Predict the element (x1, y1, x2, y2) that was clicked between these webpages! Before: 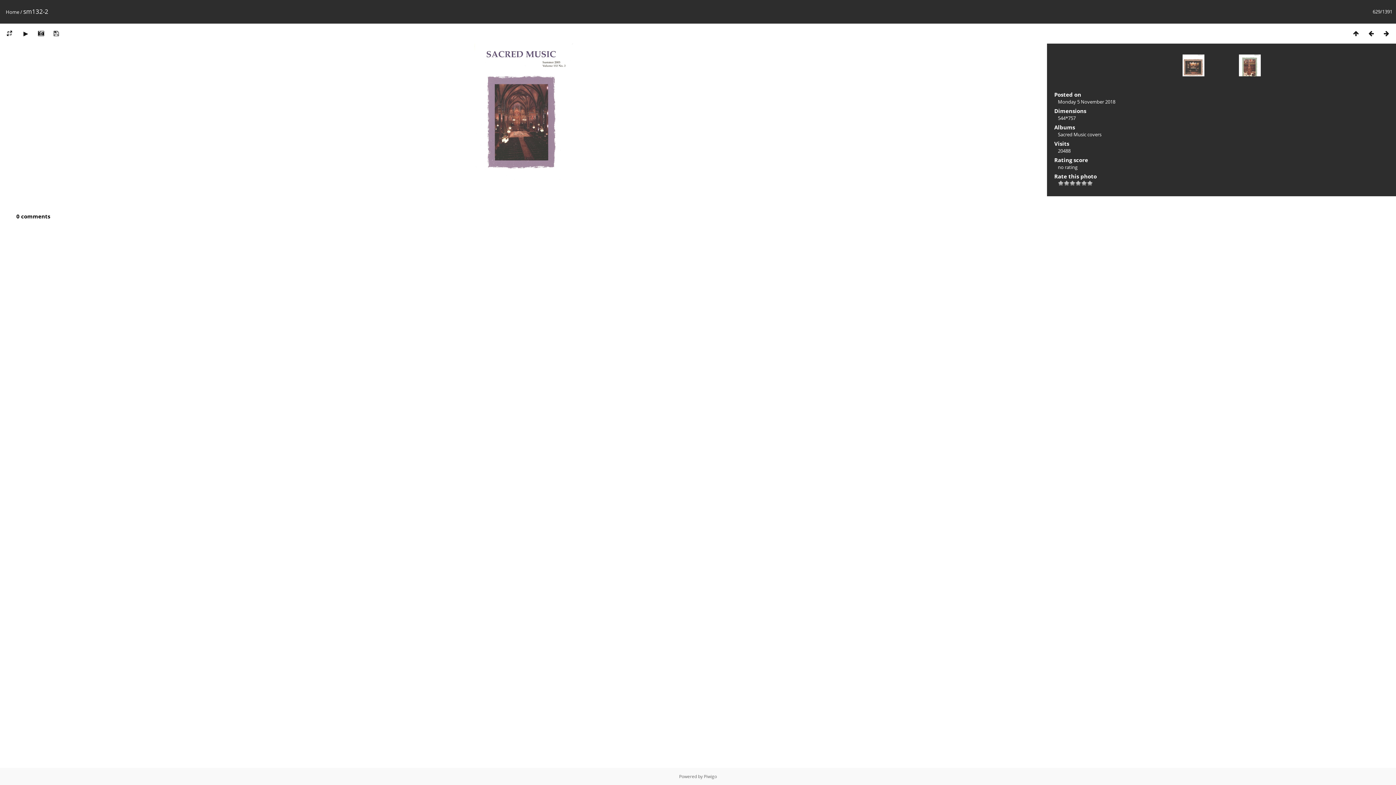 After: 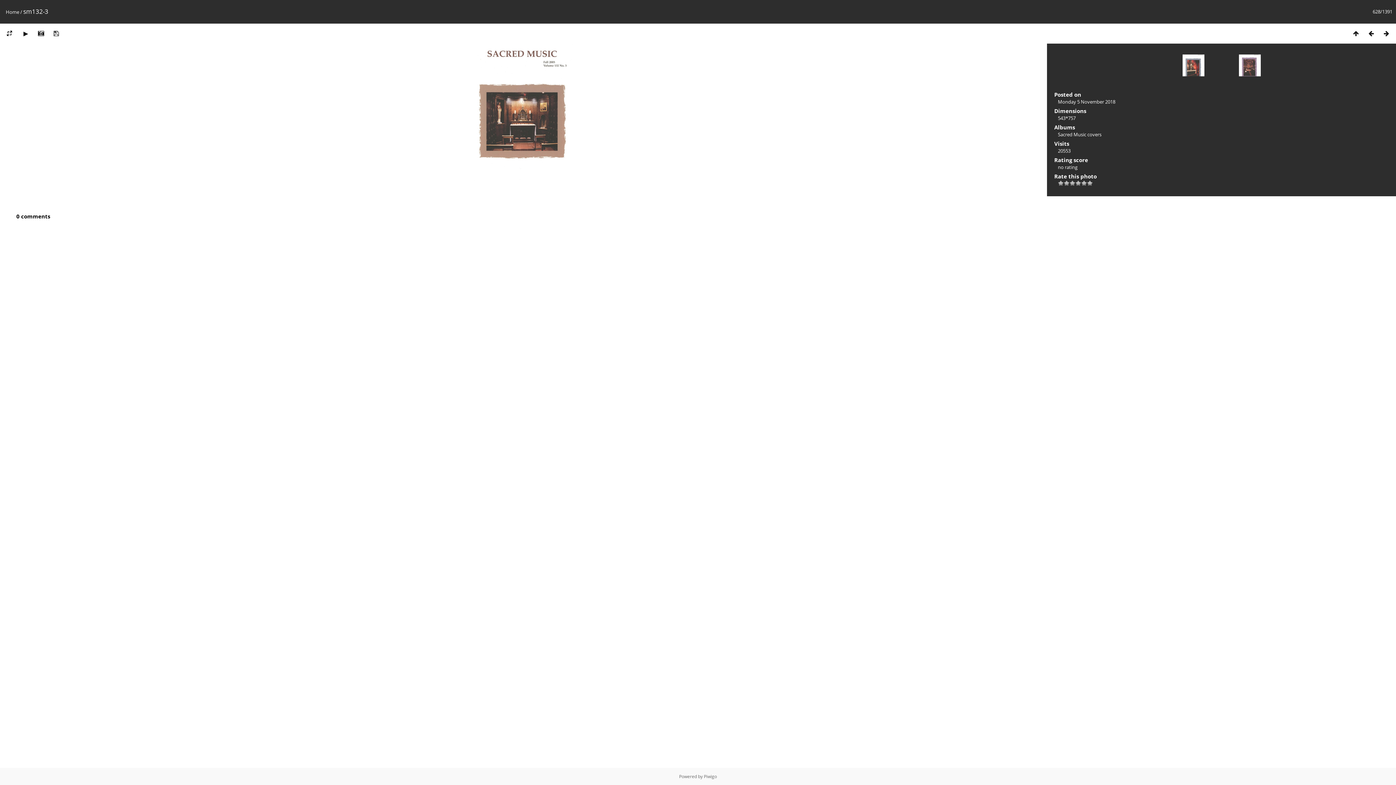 Action: bbox: (1364, 29, 1379, 37)